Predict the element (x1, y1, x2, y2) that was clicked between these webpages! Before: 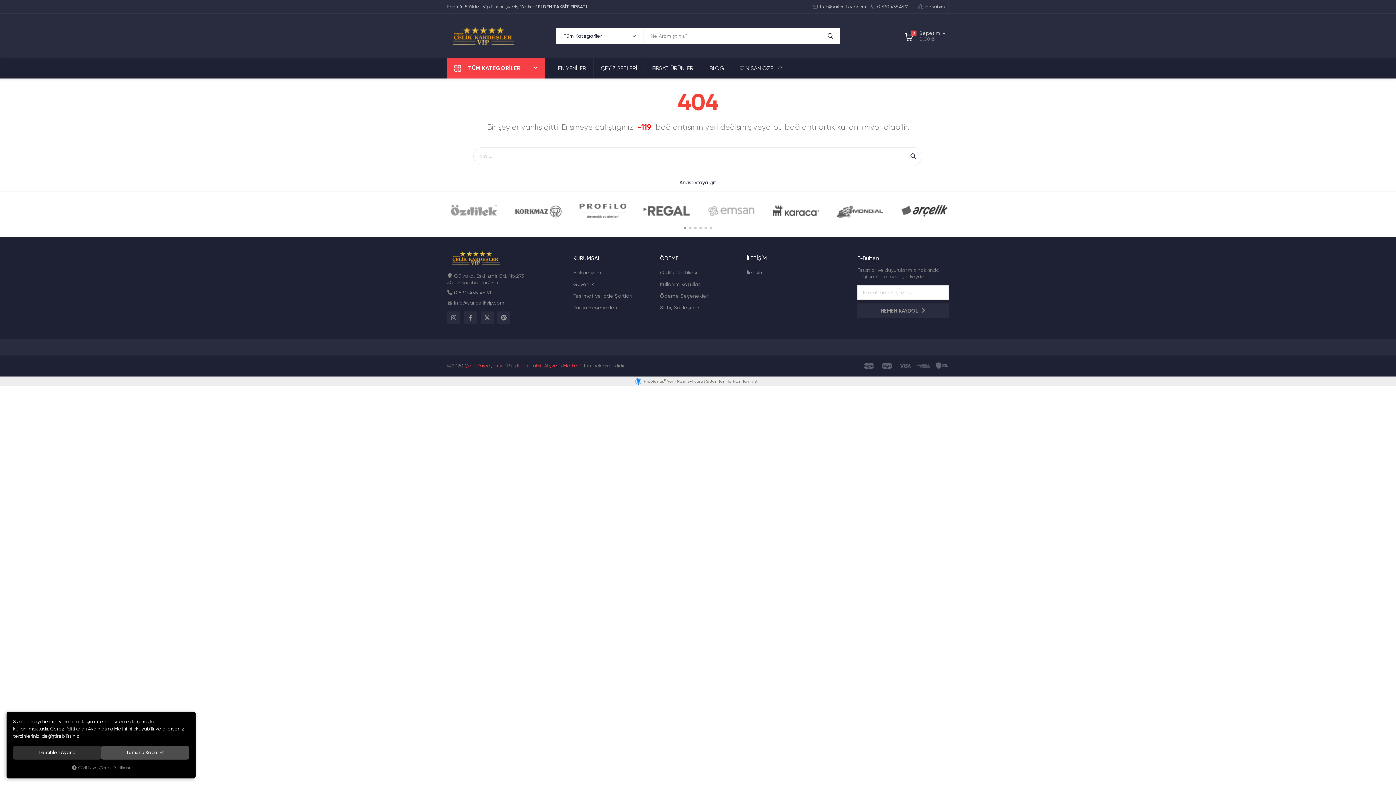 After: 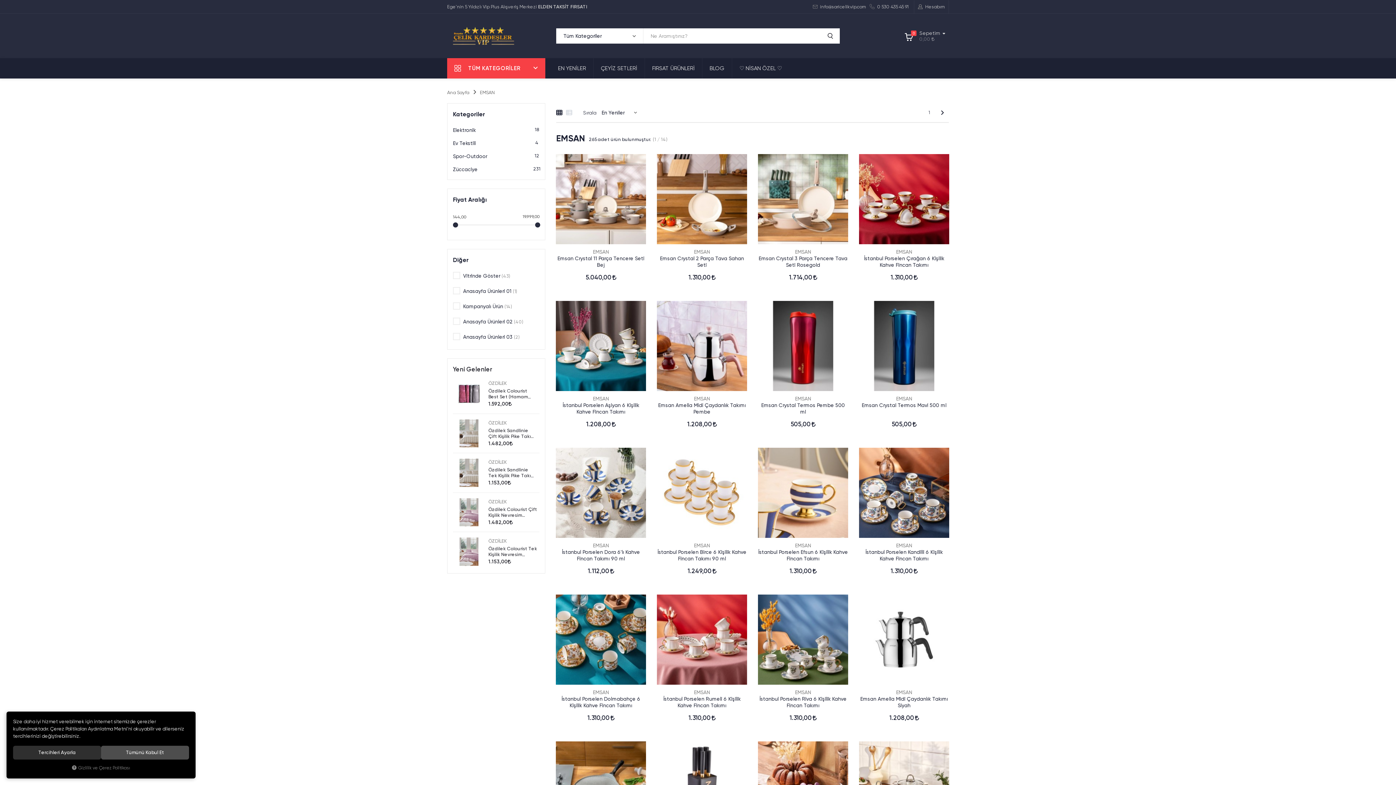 Action: bbox: (707, 199, 755, 222)